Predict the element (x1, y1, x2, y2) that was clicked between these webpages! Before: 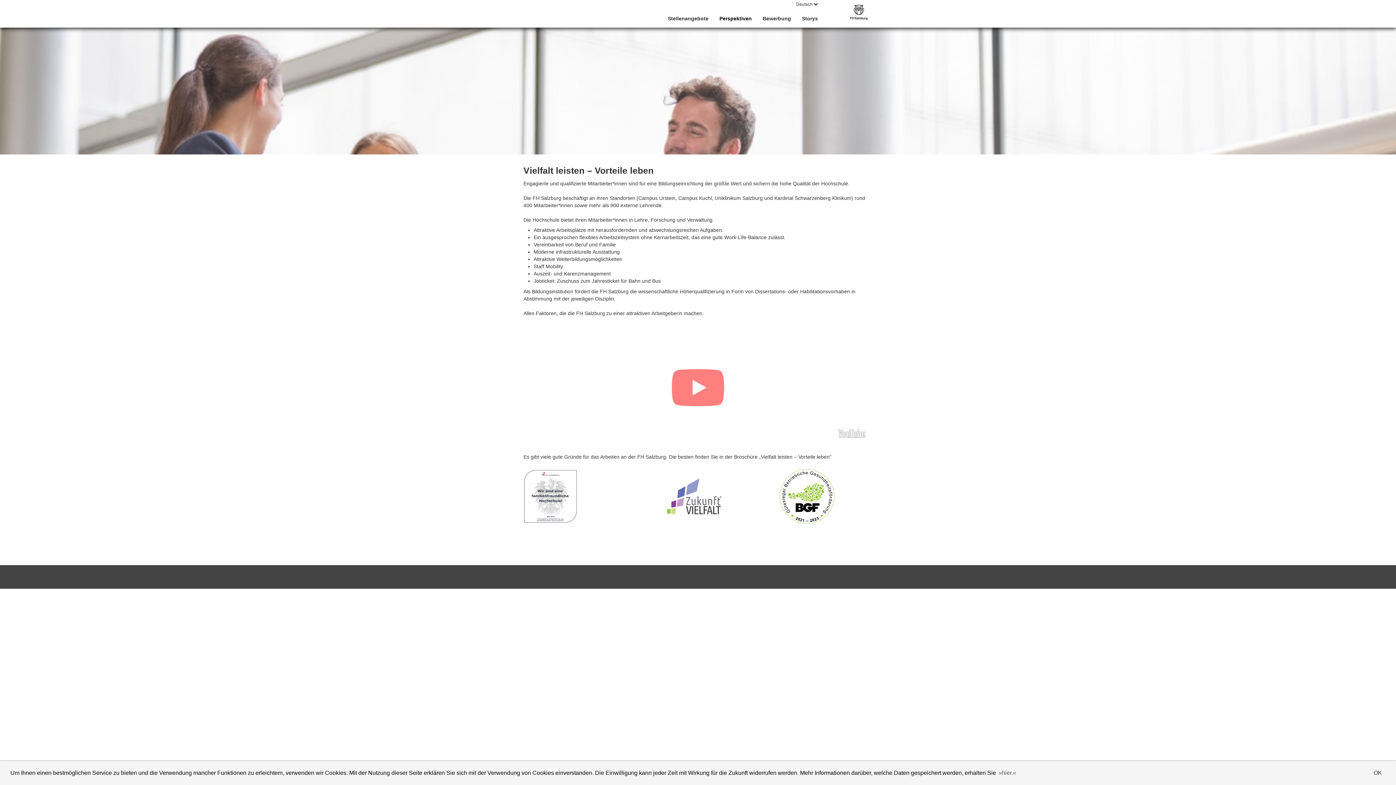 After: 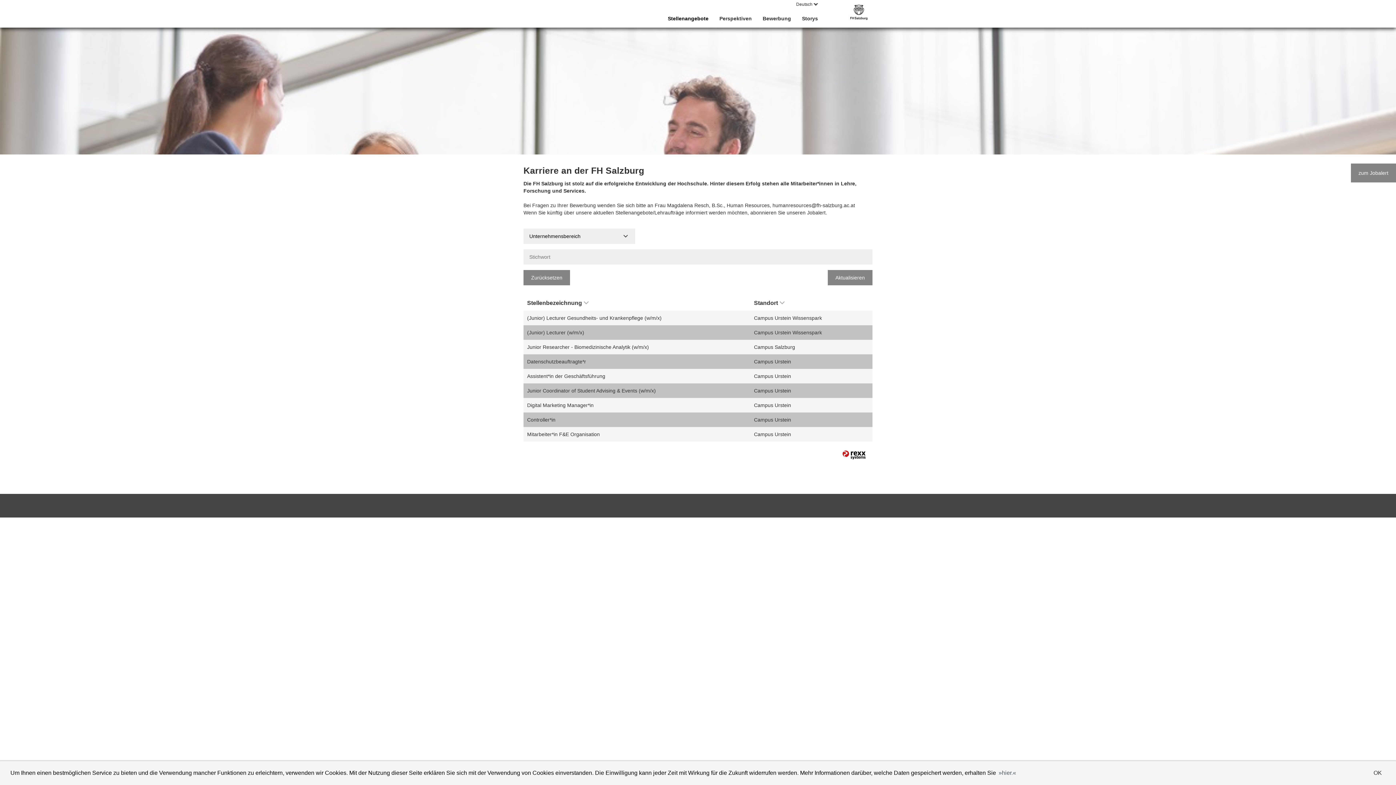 Action: bbox: (662, 11, 714, 25) label: Stellenangebote